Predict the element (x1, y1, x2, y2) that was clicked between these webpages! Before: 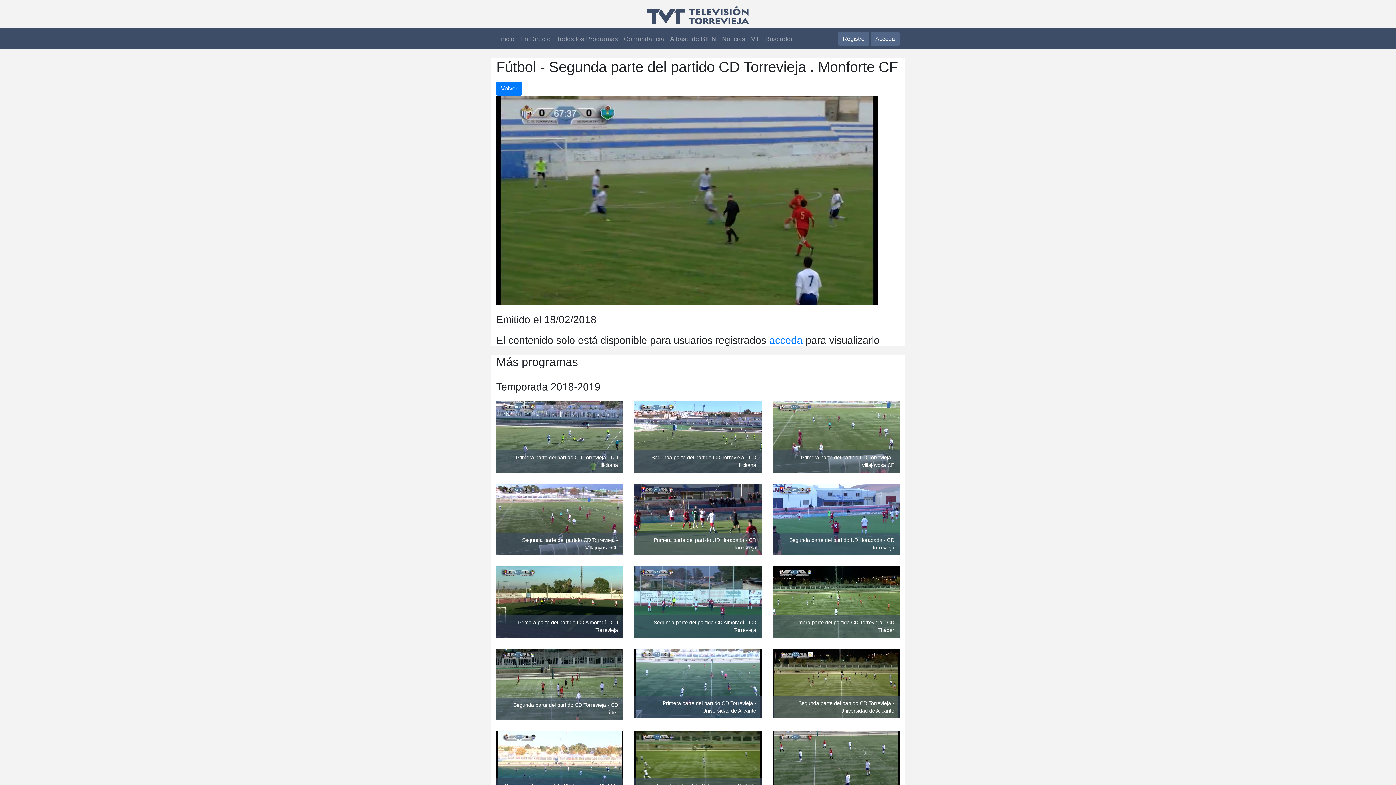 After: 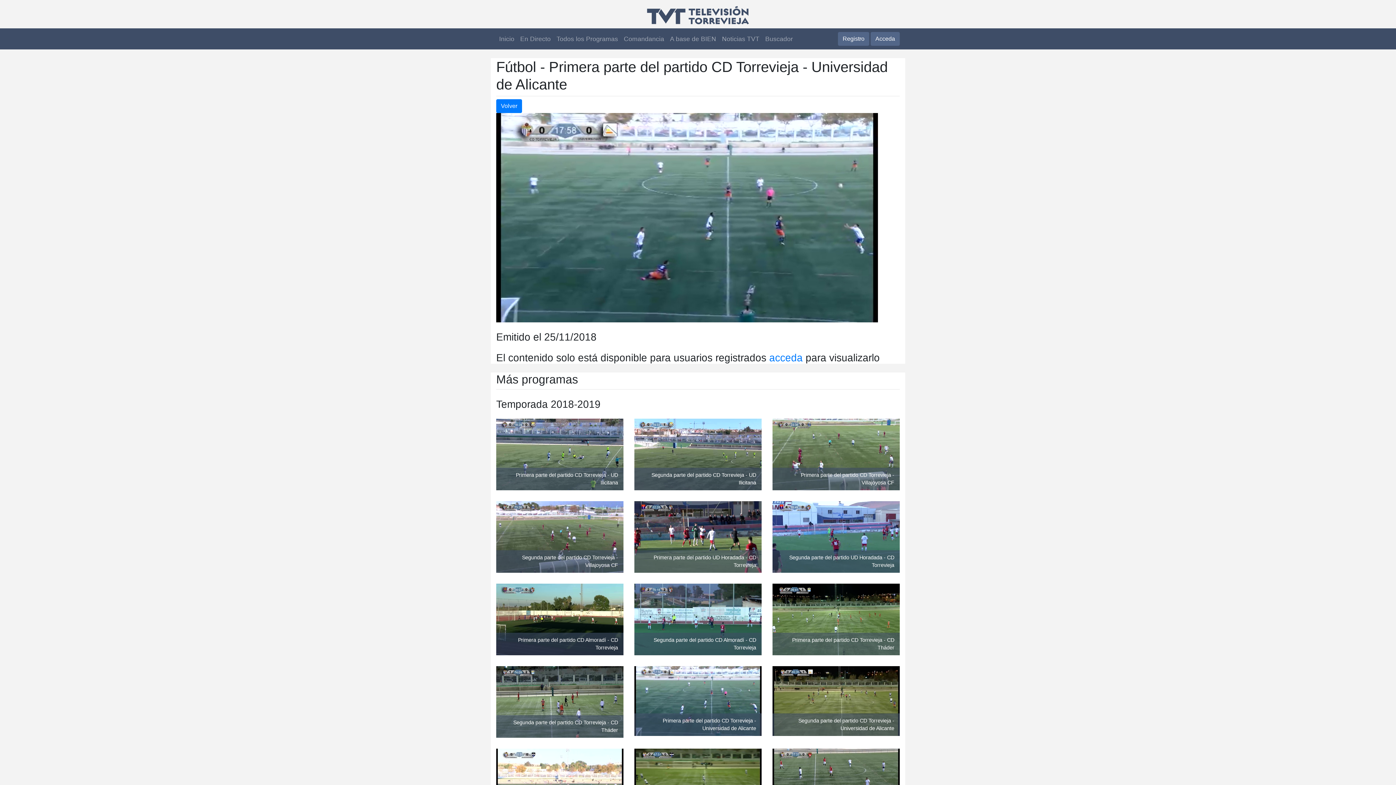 Action: bbox: (634, 680, 761, 686) label: Primera parte del partido CD Torrevieja - Universidad de Alicante